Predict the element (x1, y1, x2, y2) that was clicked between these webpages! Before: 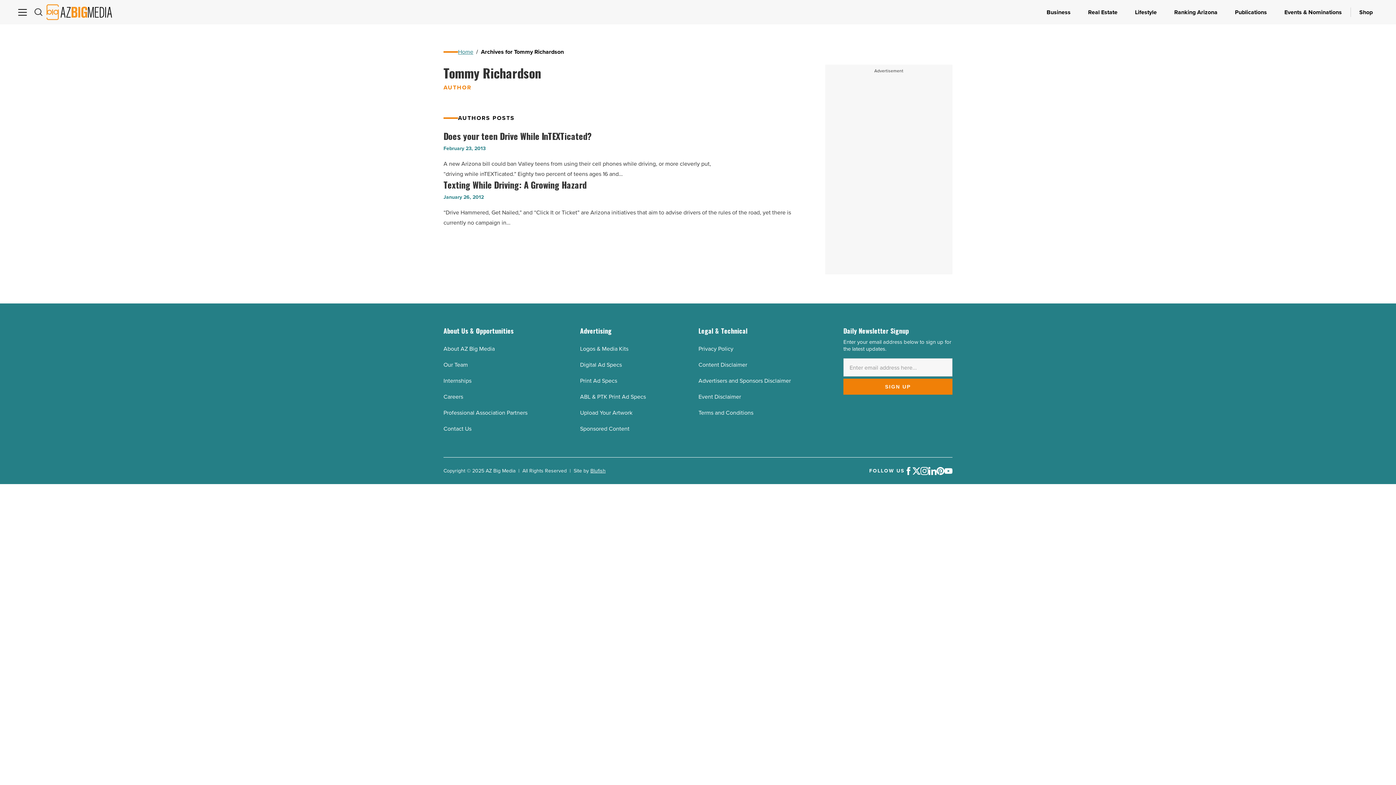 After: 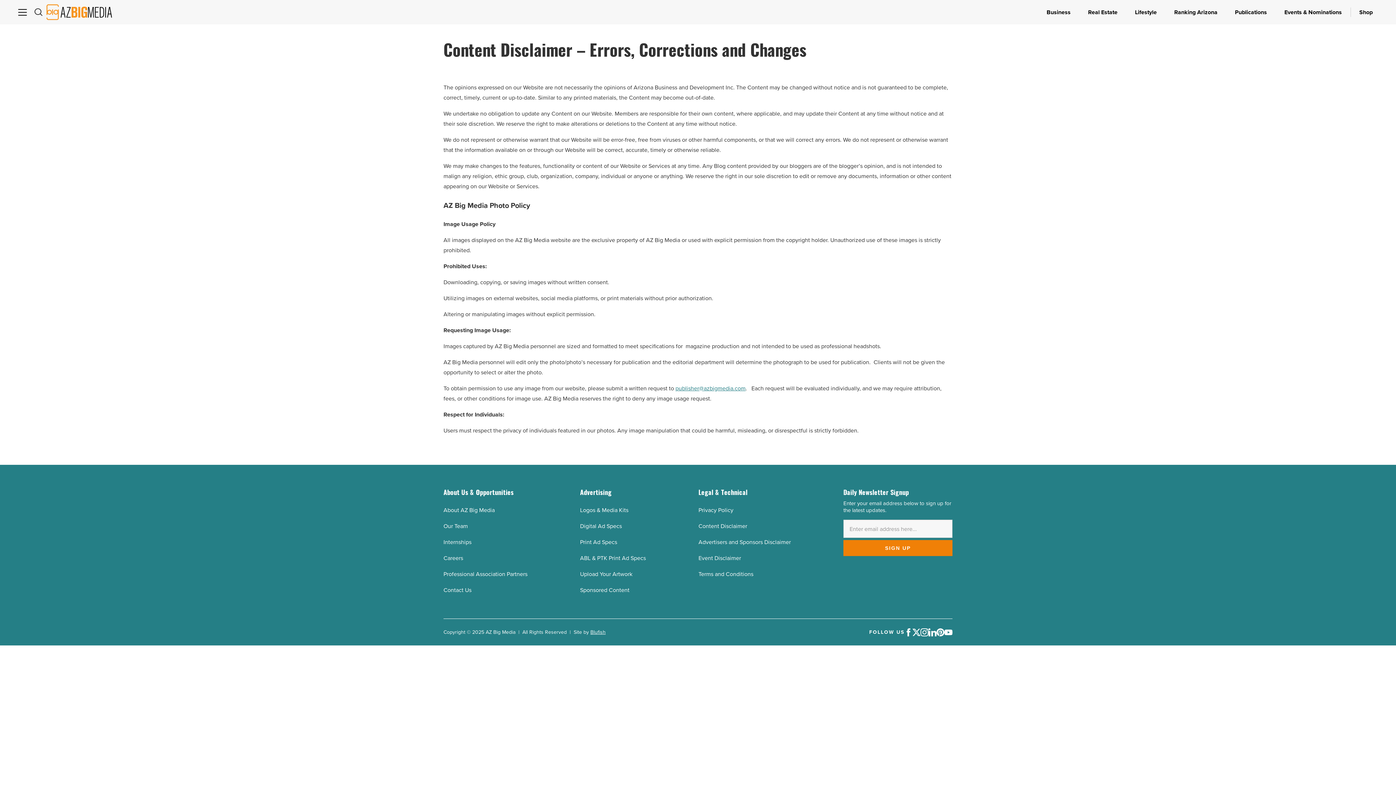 Action: label: Content Disclaimer bbox: (698, 360, 747, 370)